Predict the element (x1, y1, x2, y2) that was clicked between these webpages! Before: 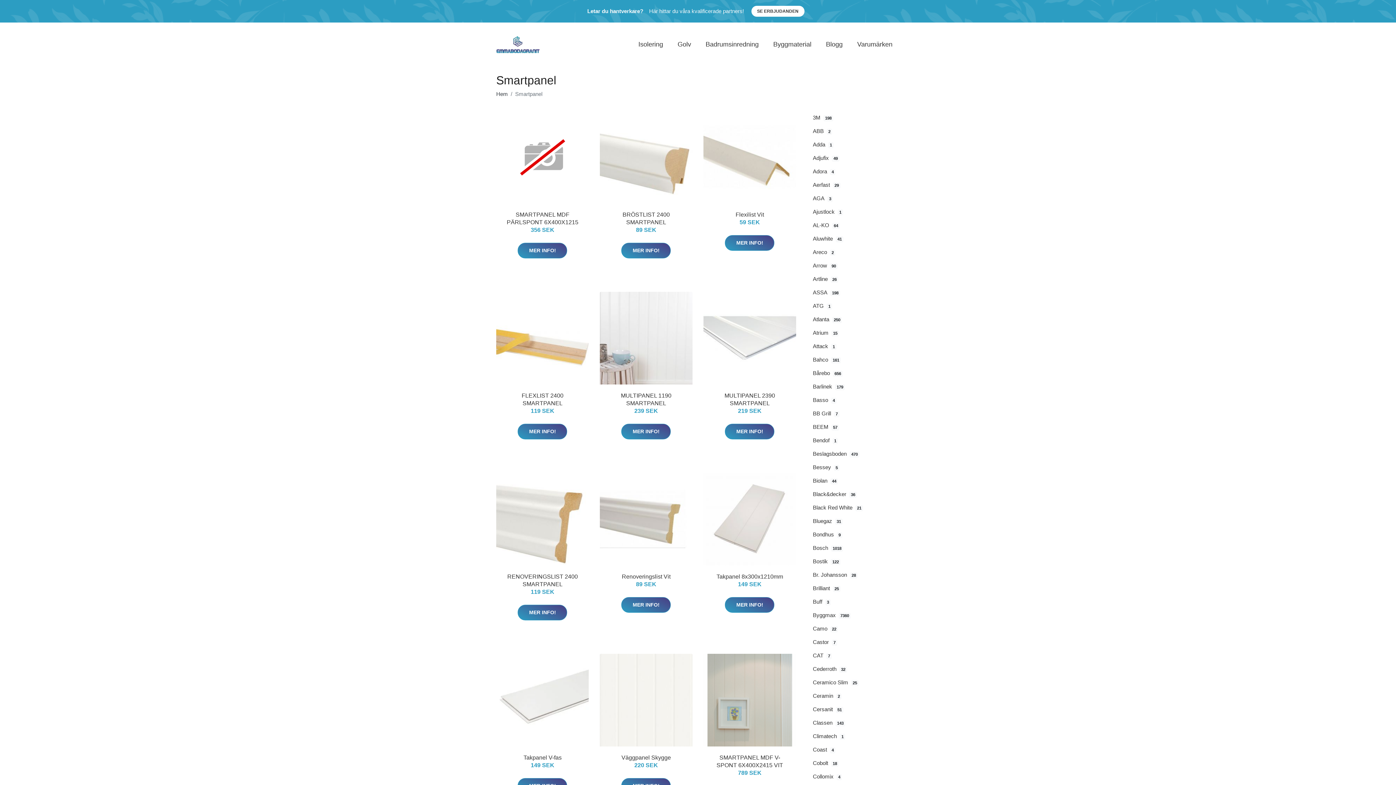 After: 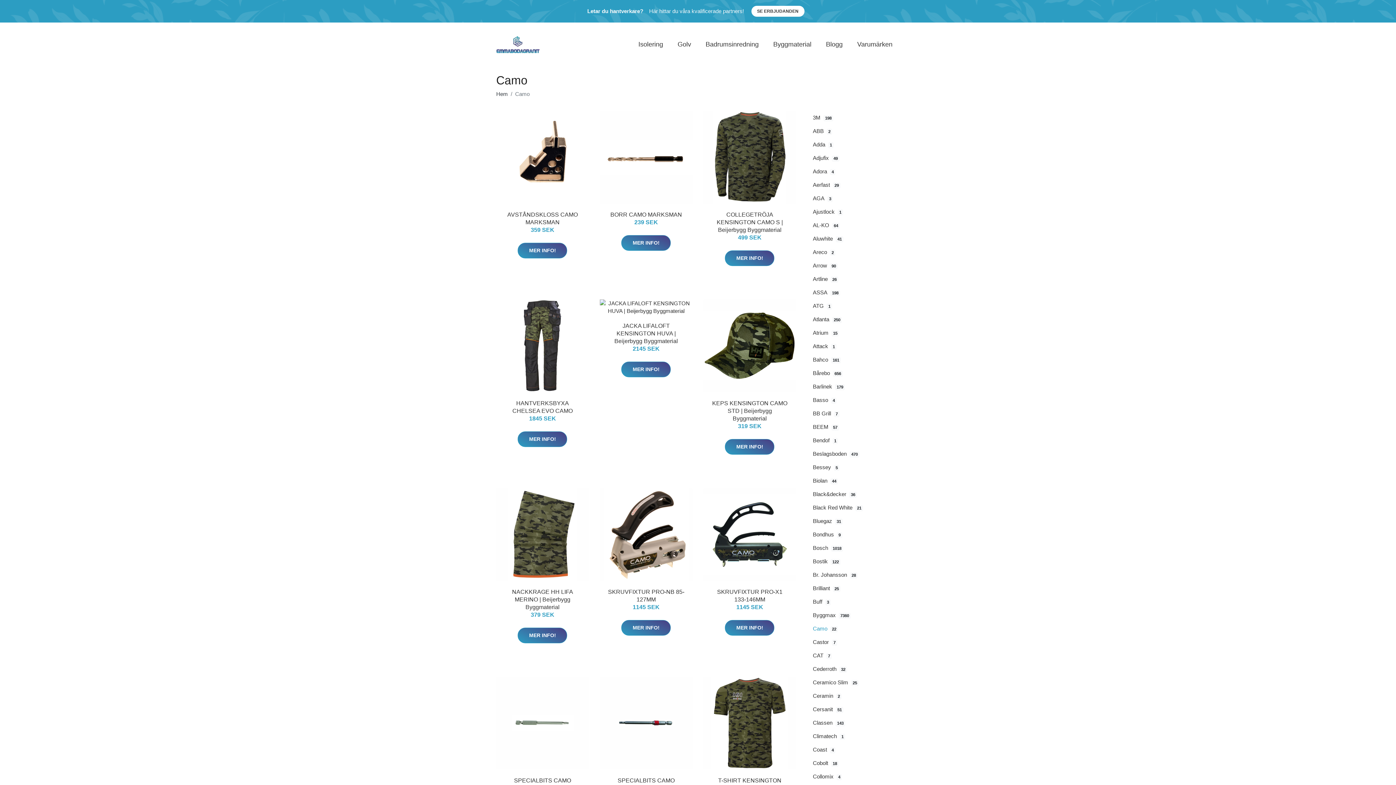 Action: bbox: (807, 622, 900, 635) label: Camo22